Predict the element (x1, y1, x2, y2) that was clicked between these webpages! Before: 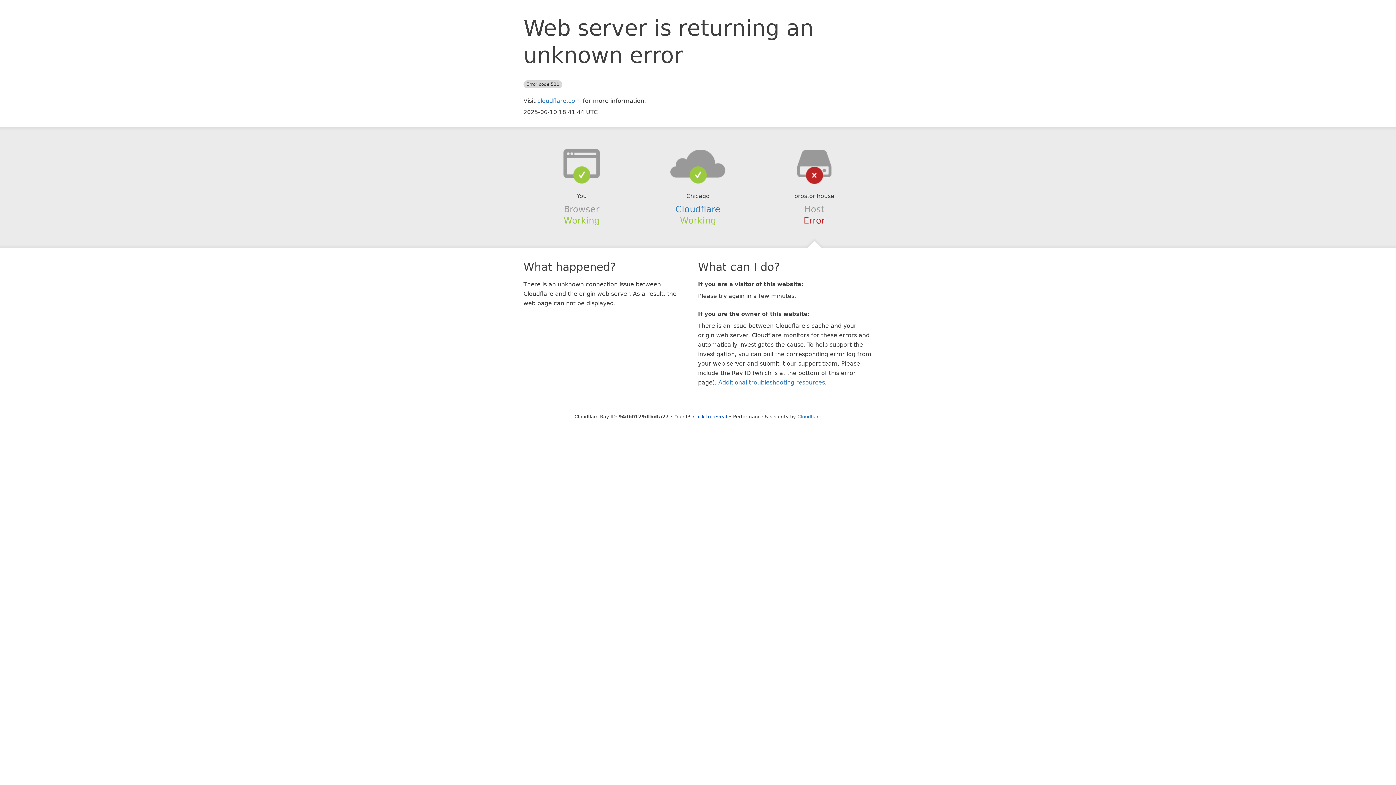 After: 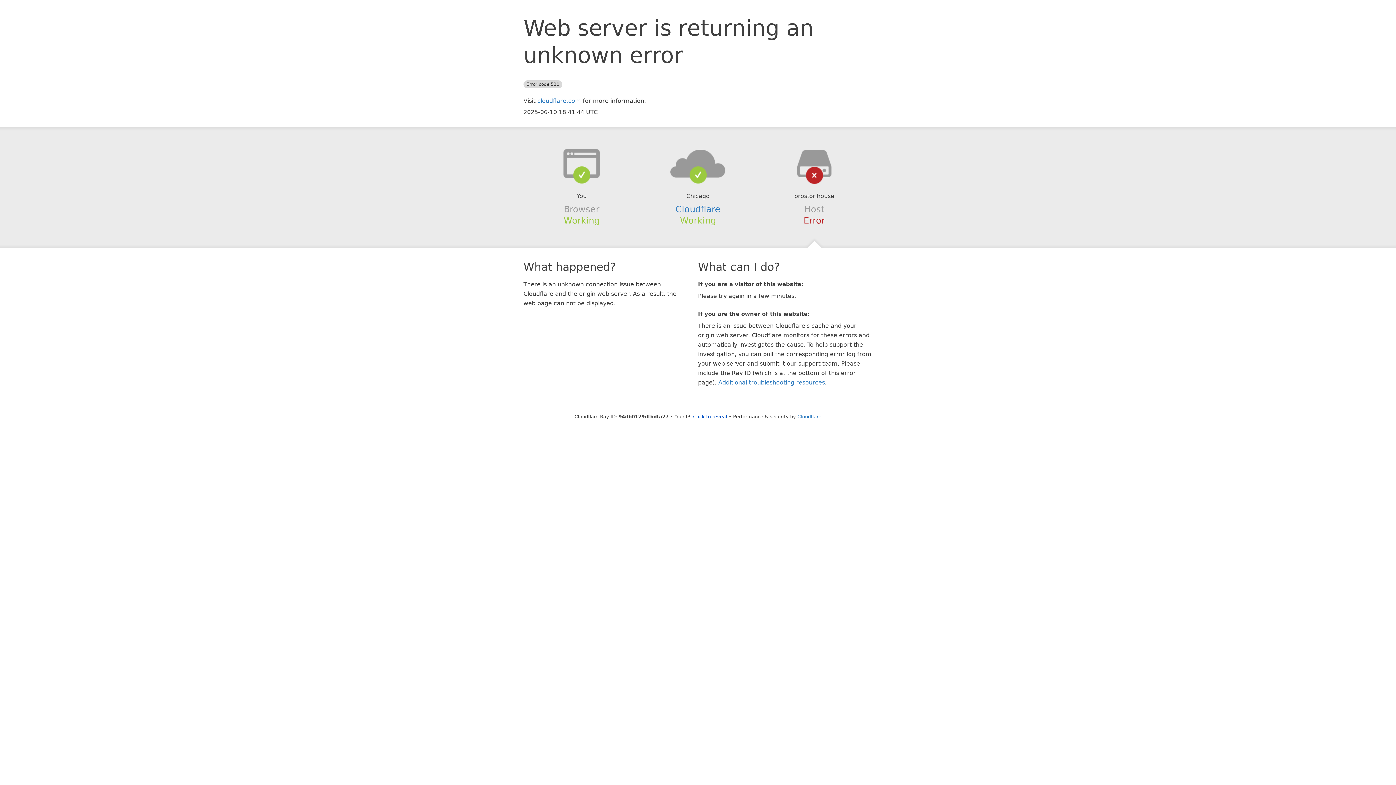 Action: bbox: (639, 148, 756, 178)